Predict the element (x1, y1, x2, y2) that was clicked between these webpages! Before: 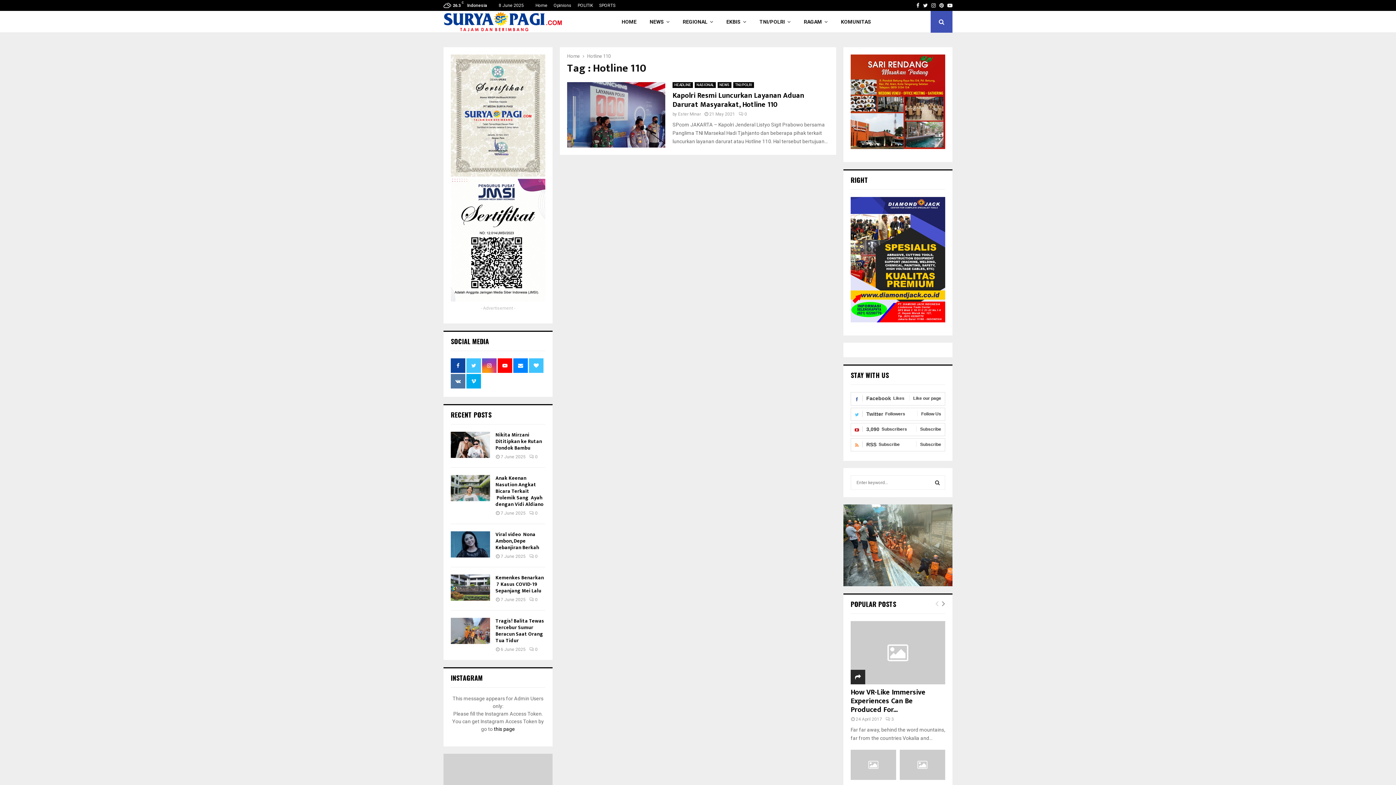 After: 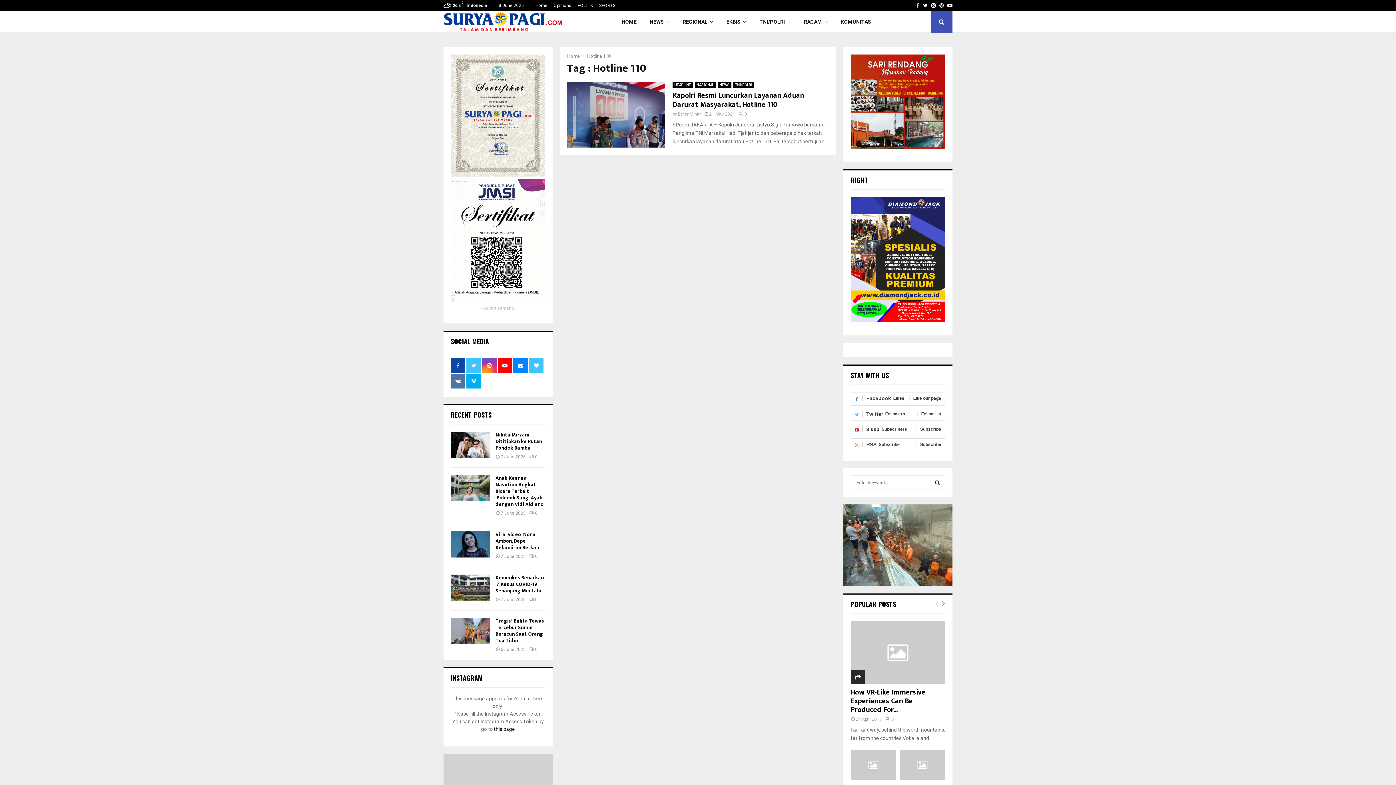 Action: bbox: (843, 504, 952, 586)